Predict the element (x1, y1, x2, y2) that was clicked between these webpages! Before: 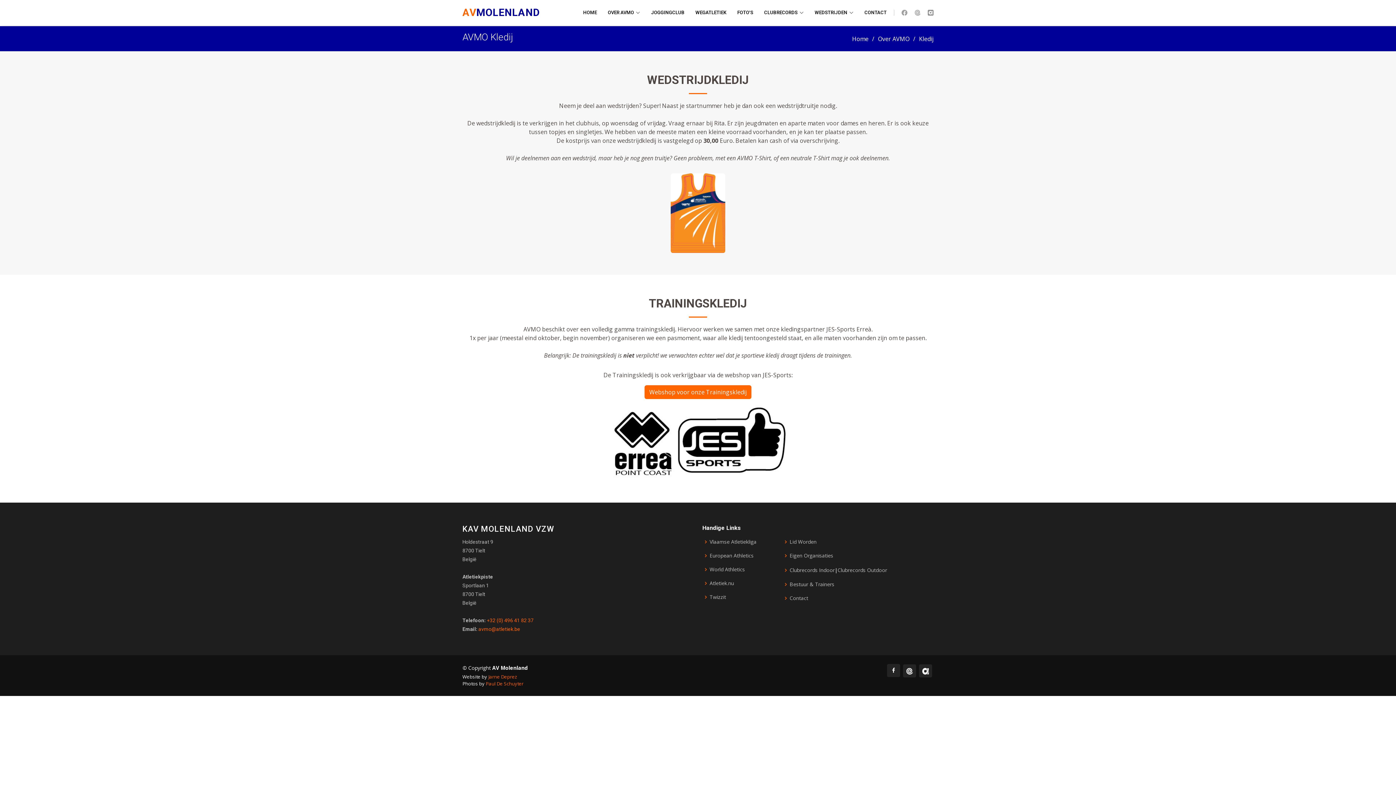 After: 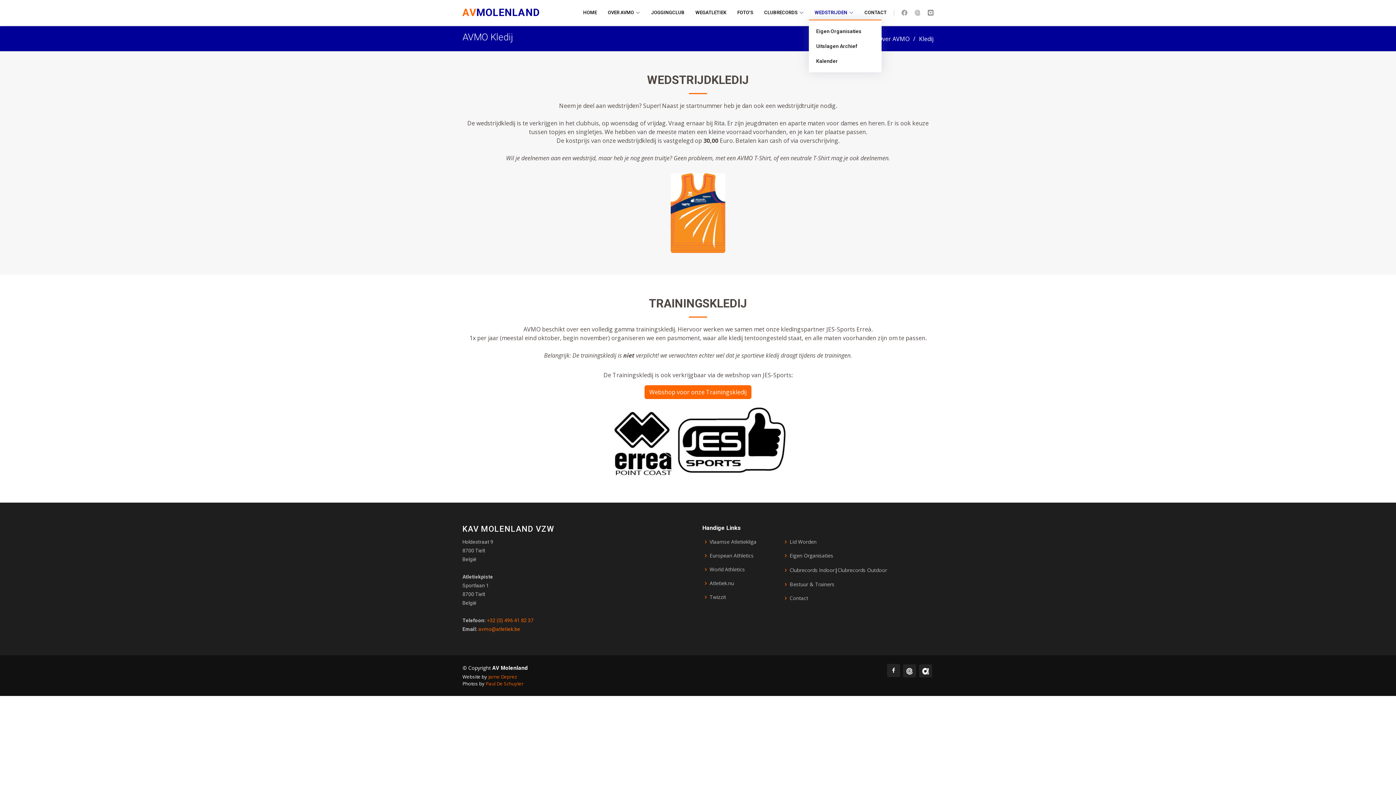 Action: bbox: (804, 5, 853, 19) label: WEDSTRIJDEN